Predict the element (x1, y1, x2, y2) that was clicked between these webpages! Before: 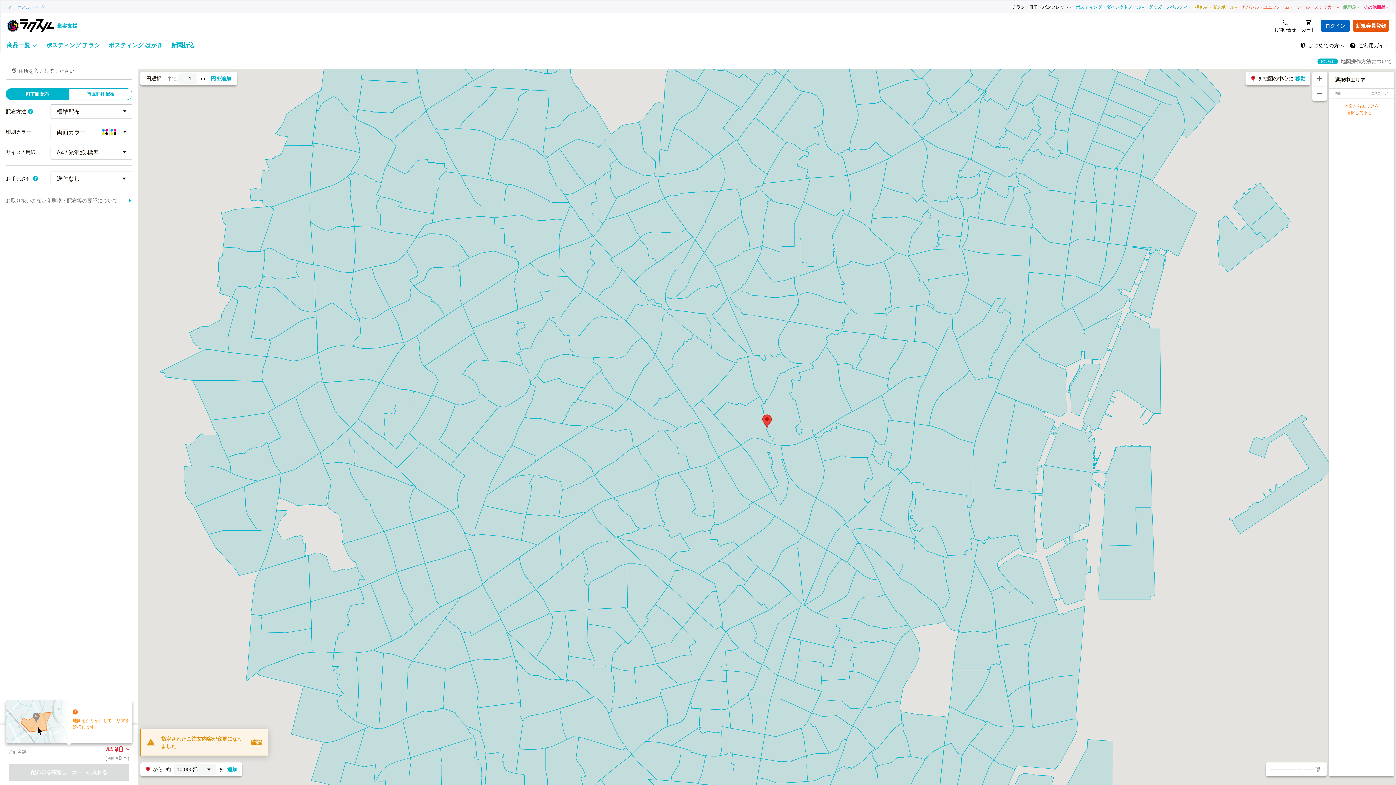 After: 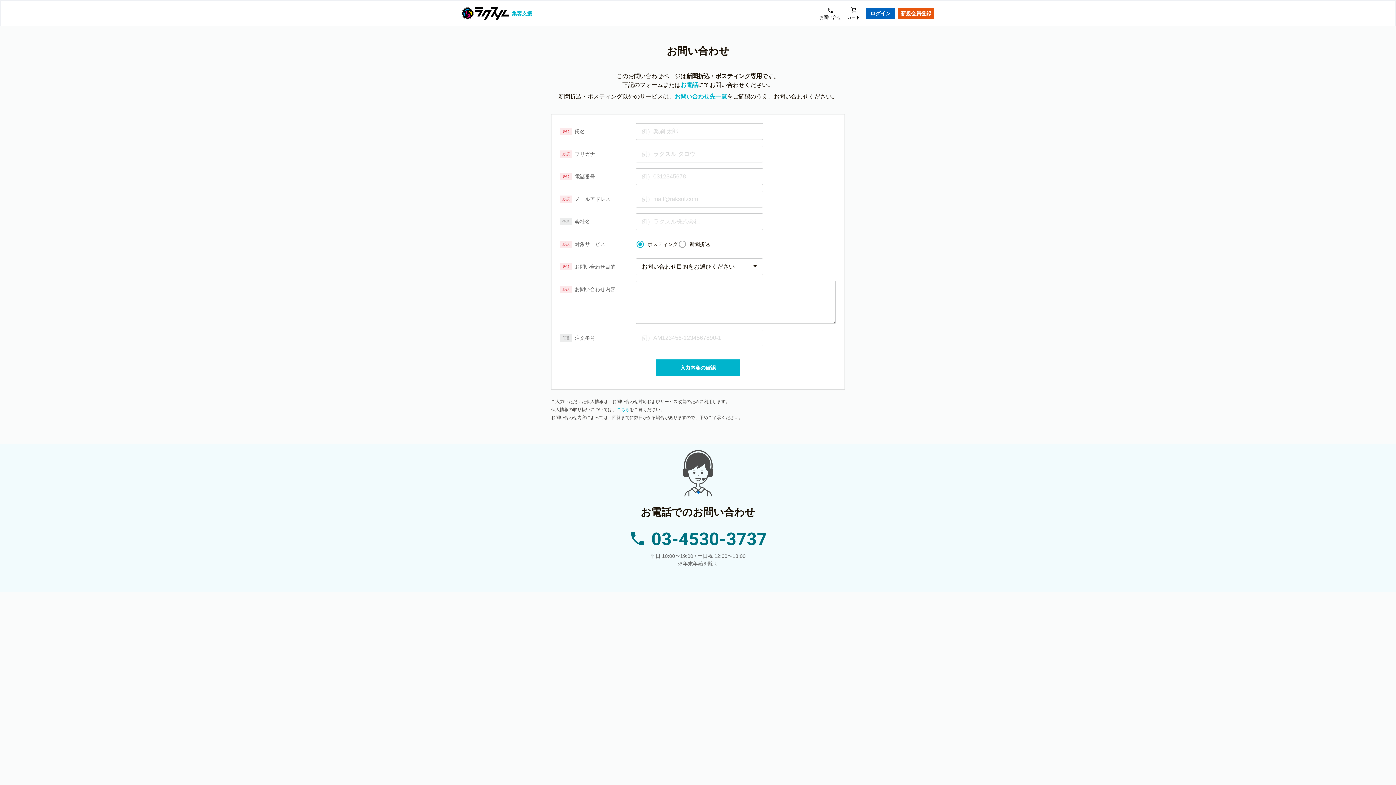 Action: label: お問い合せ bbox: (1274, 19, 1296, 32)